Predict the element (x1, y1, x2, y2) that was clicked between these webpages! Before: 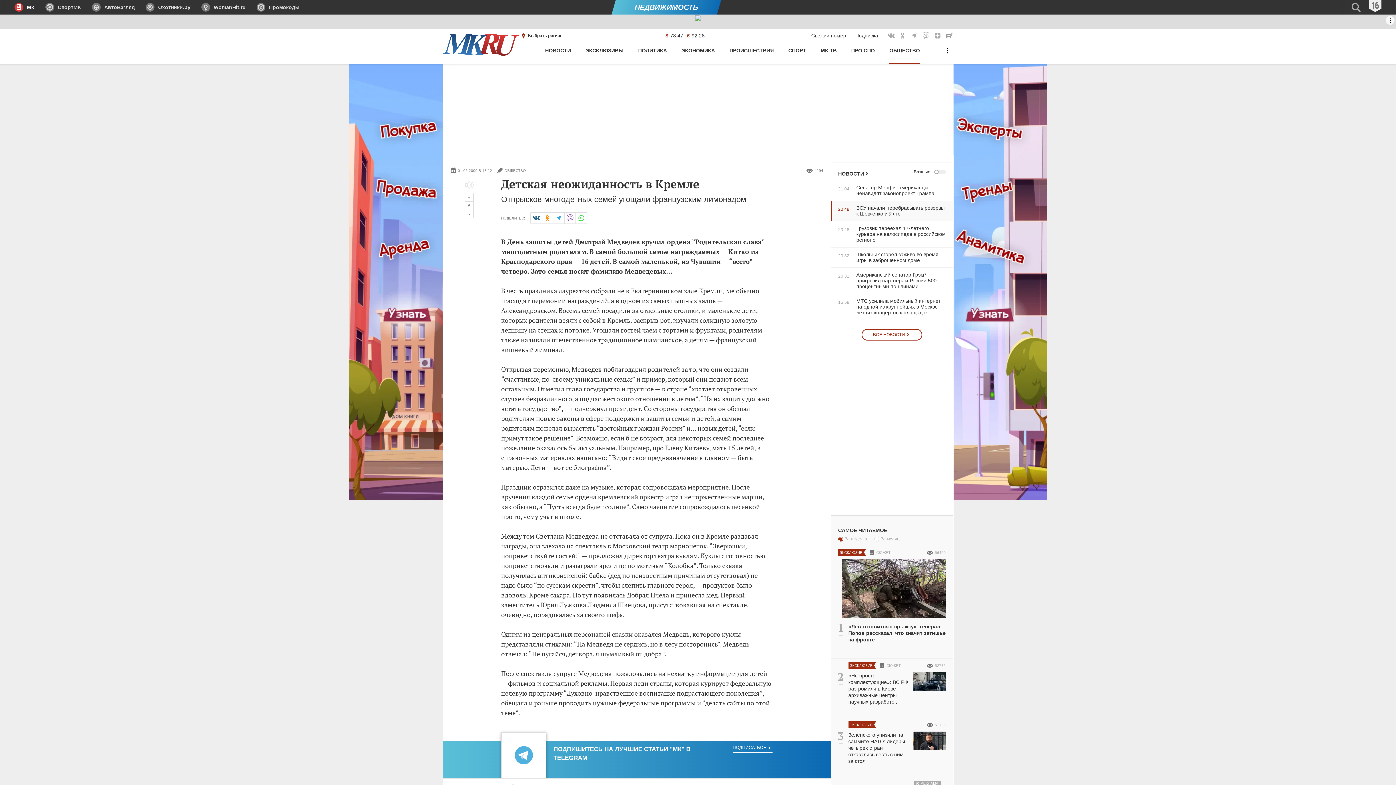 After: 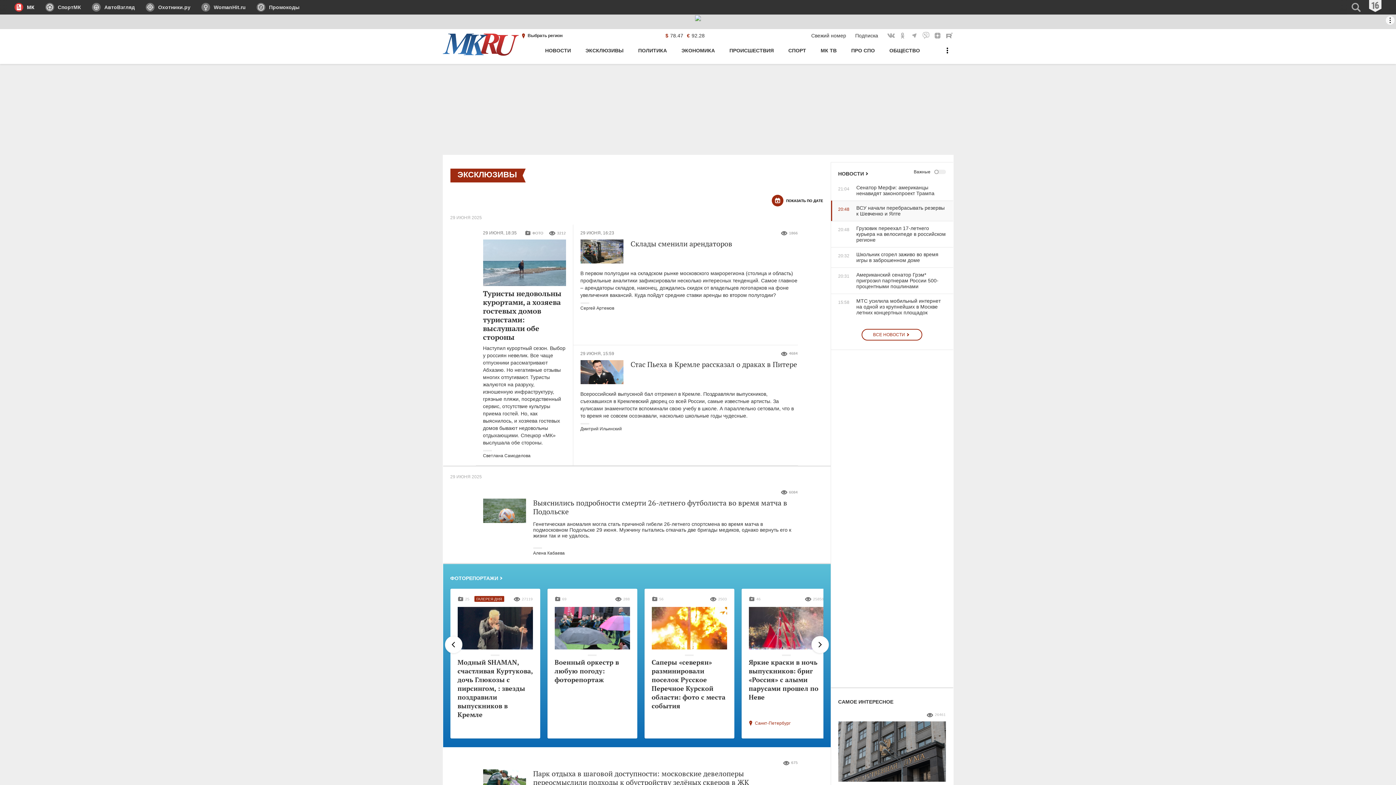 Action: bbox: (839, 550, 862, 554) label: ЭКСКЛЮЗИВ